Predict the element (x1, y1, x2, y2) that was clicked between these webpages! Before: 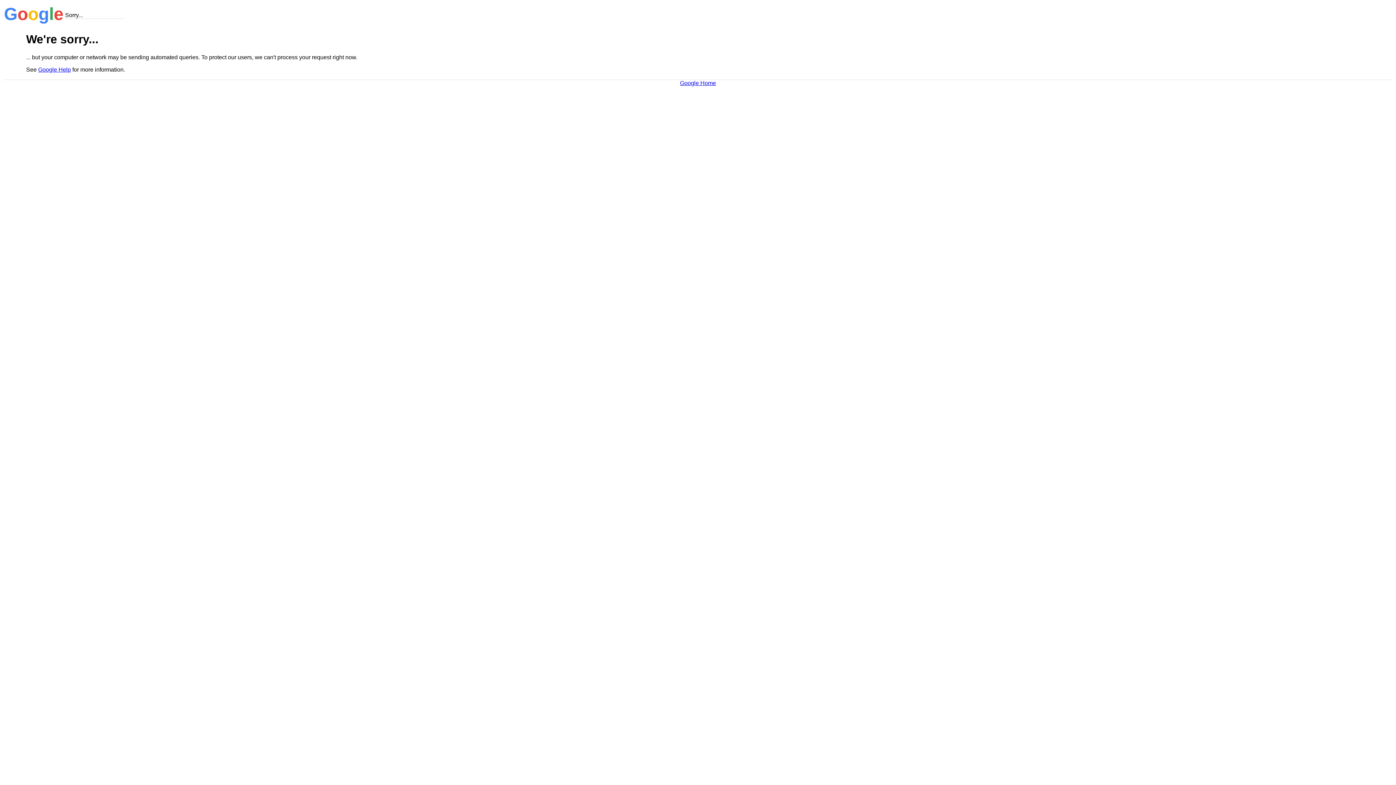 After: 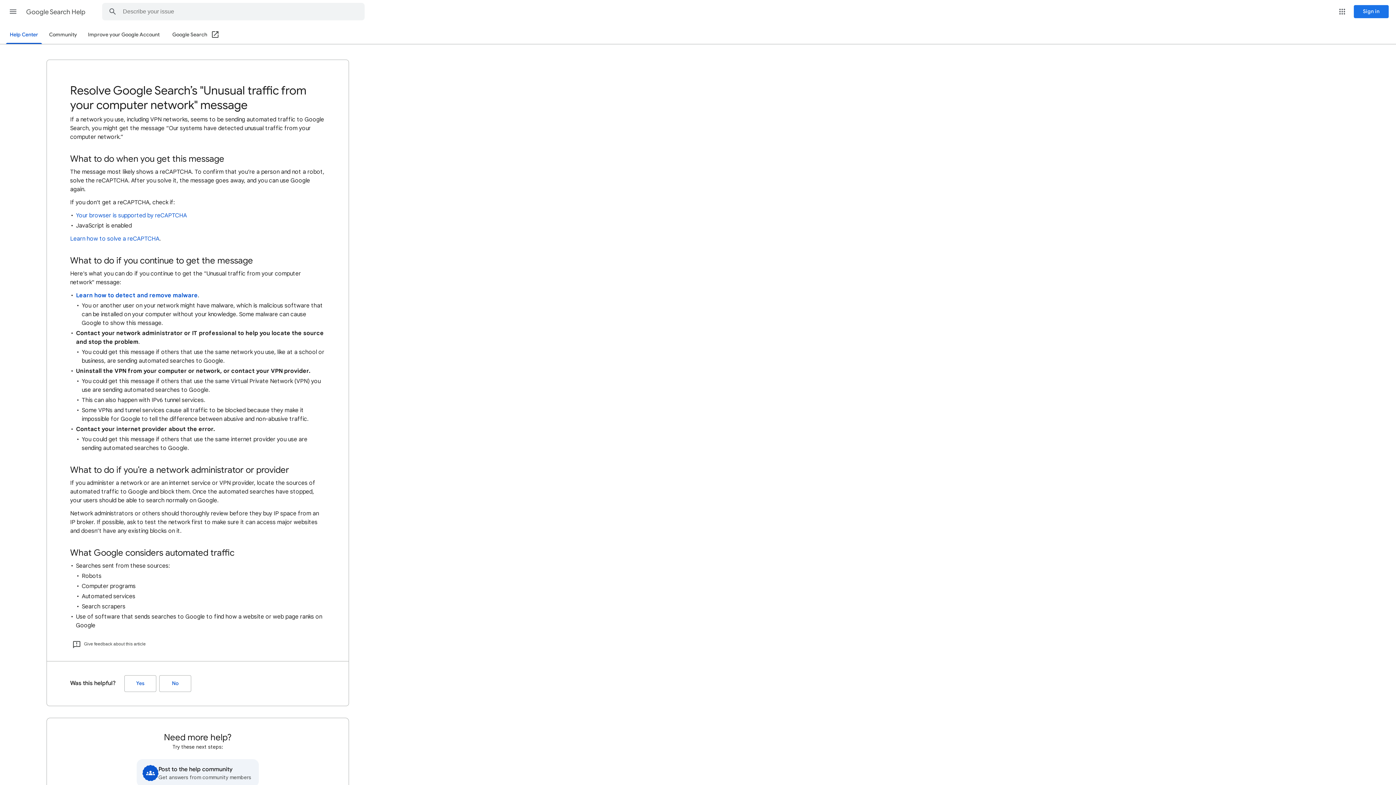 Action: bbox: (38, 66, 70, 72) label: Google Help